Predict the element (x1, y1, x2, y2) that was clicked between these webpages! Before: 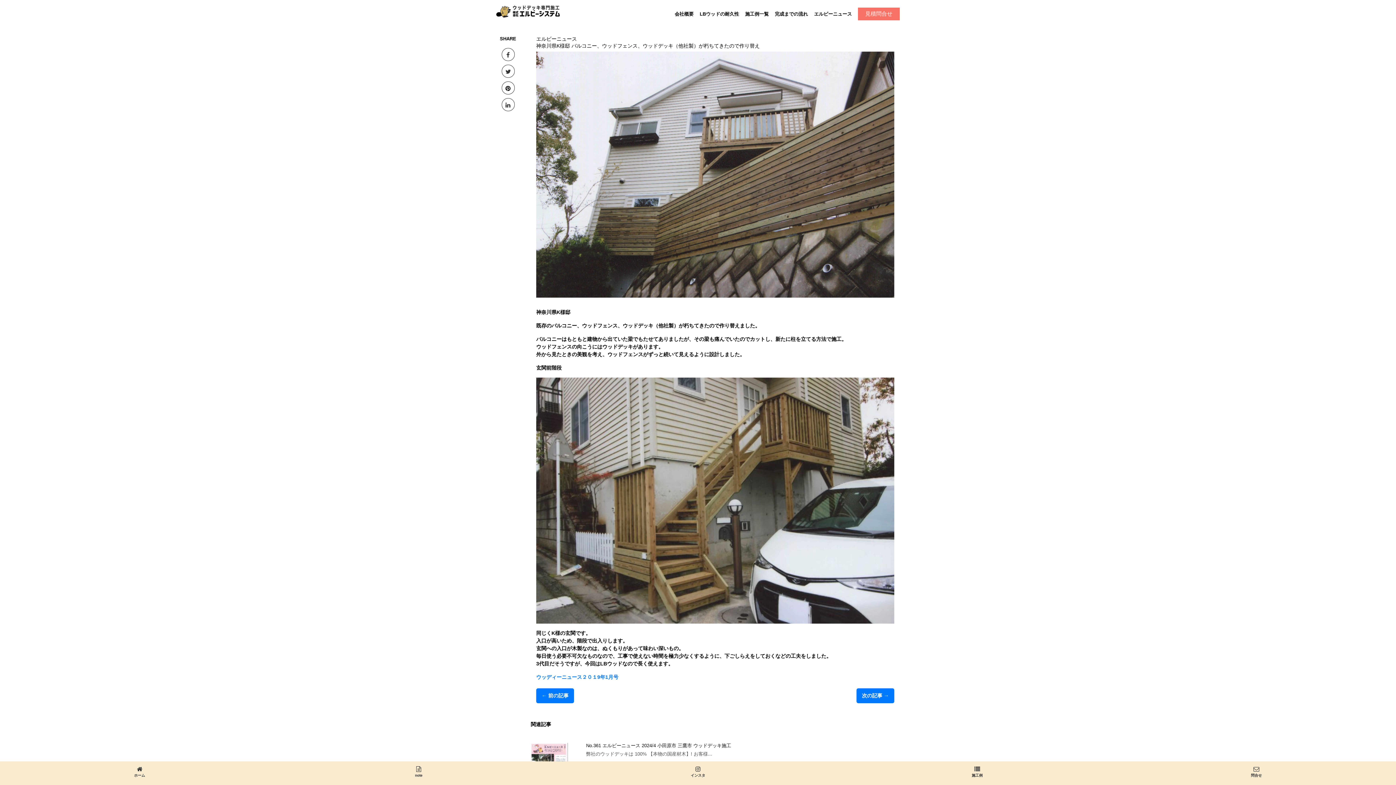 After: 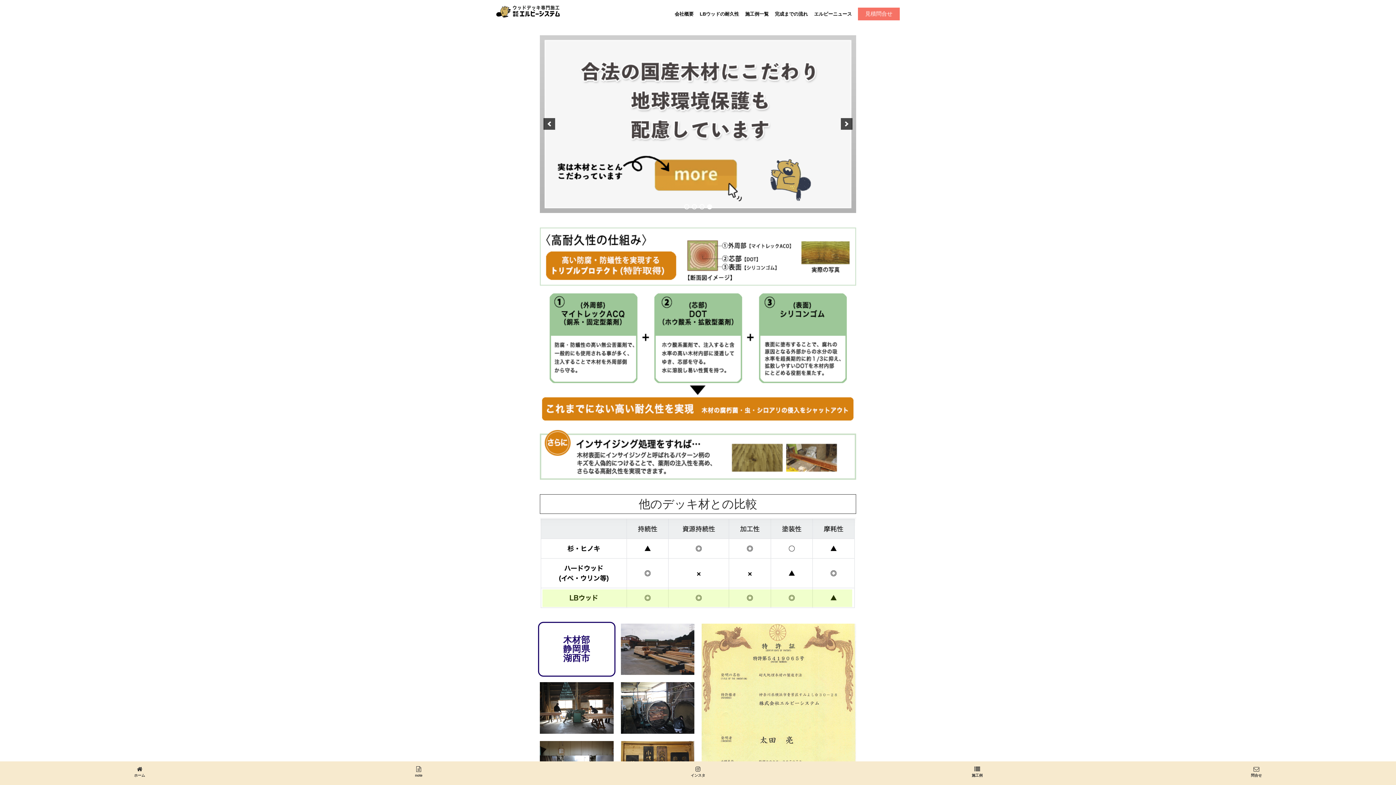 Action: bbox: (699, 11, 739, 18) label: LBウッドの耐久性